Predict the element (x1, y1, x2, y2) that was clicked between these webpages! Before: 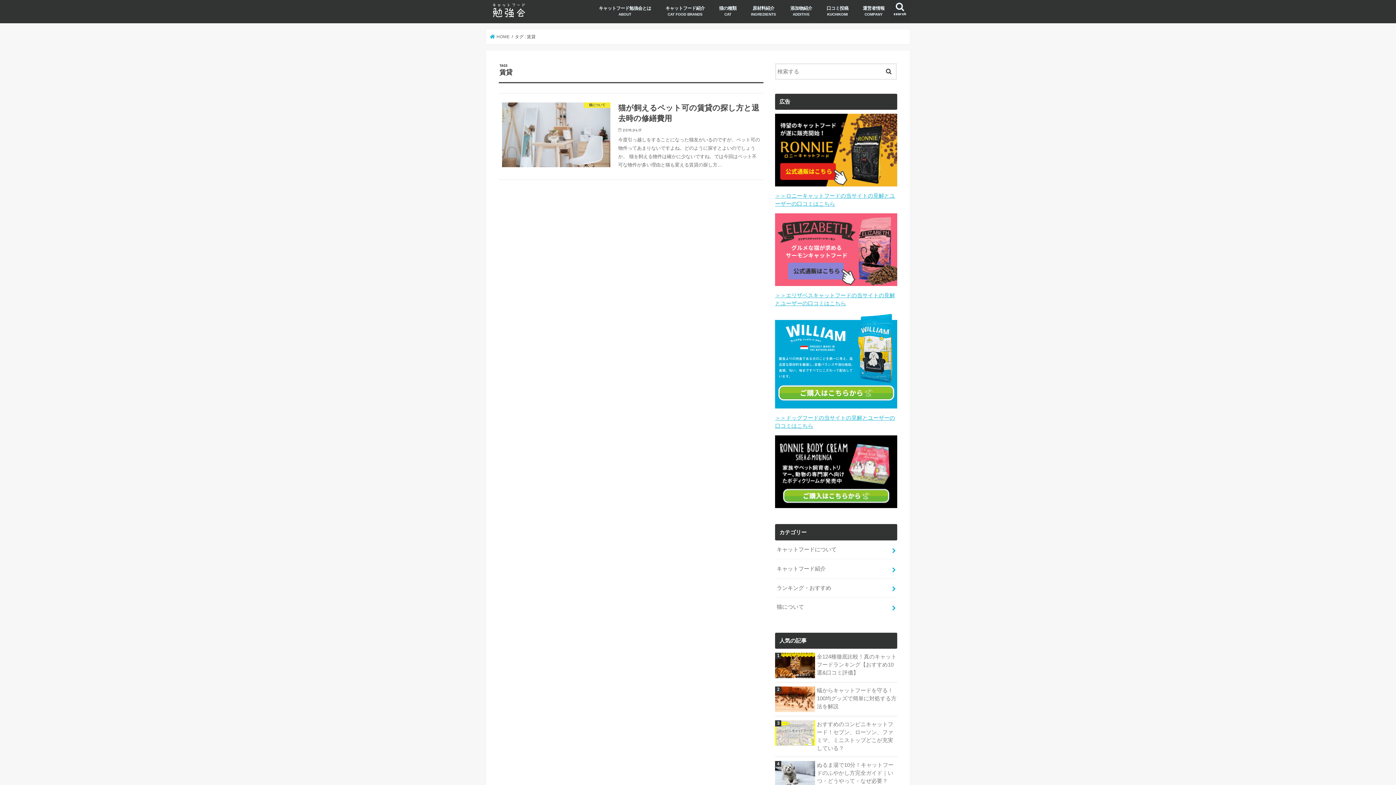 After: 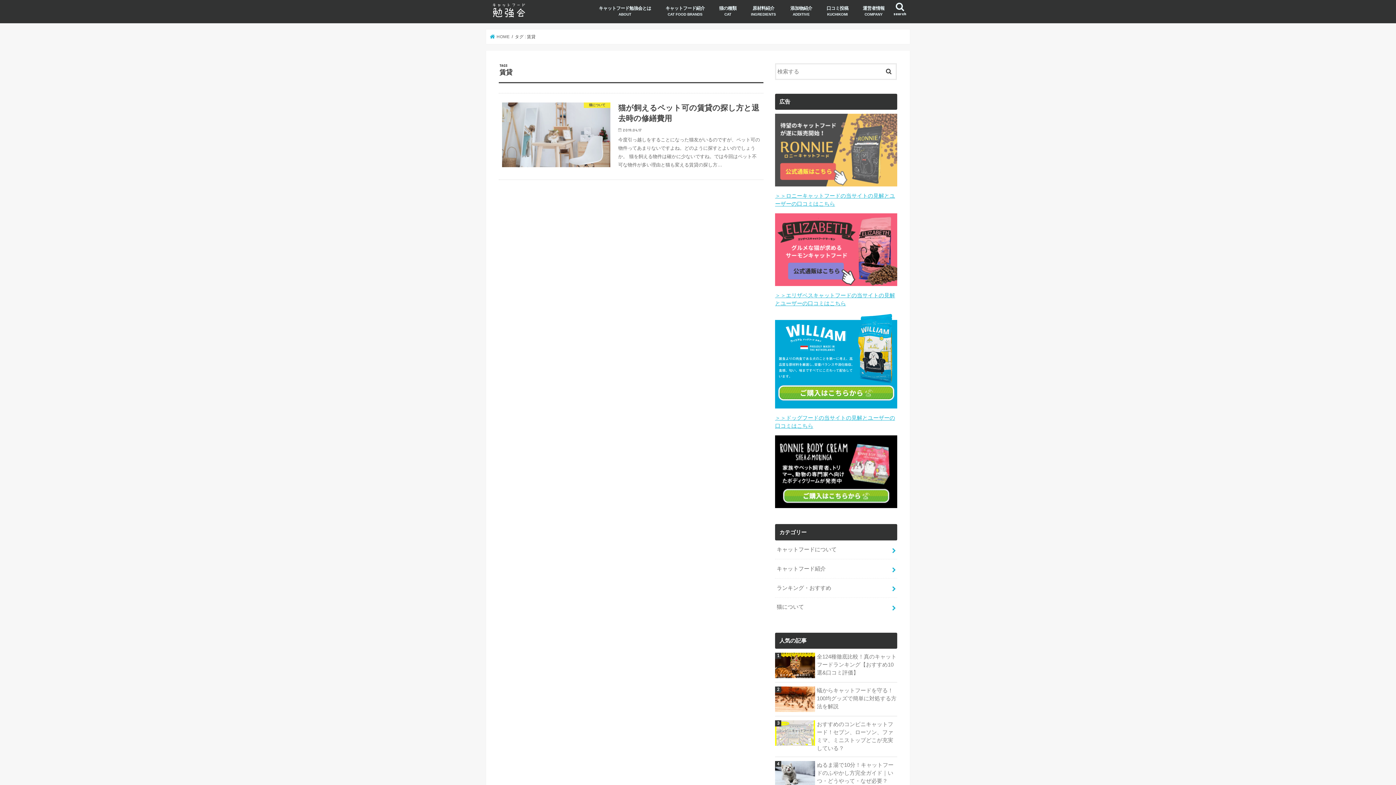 Action: bbox: (775, 179, 897, 185)